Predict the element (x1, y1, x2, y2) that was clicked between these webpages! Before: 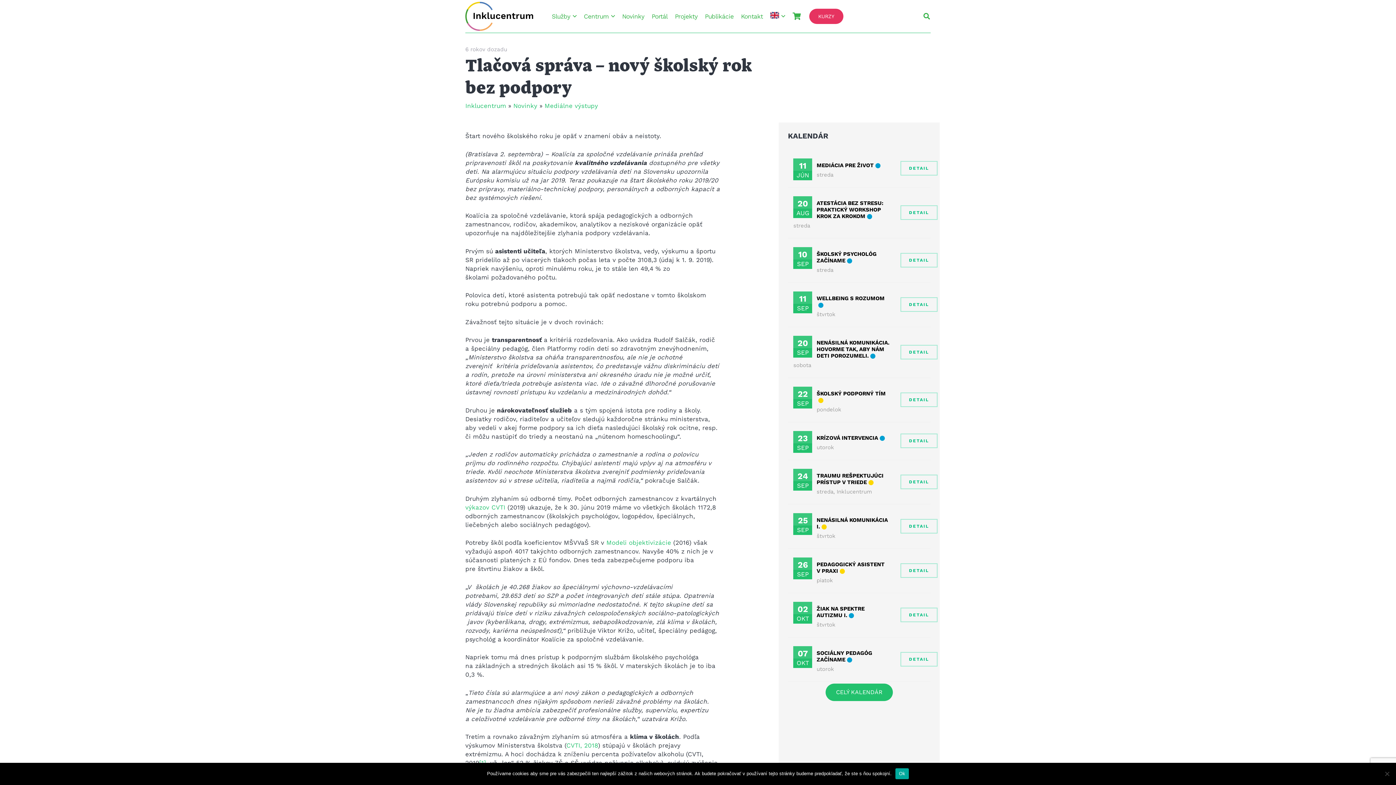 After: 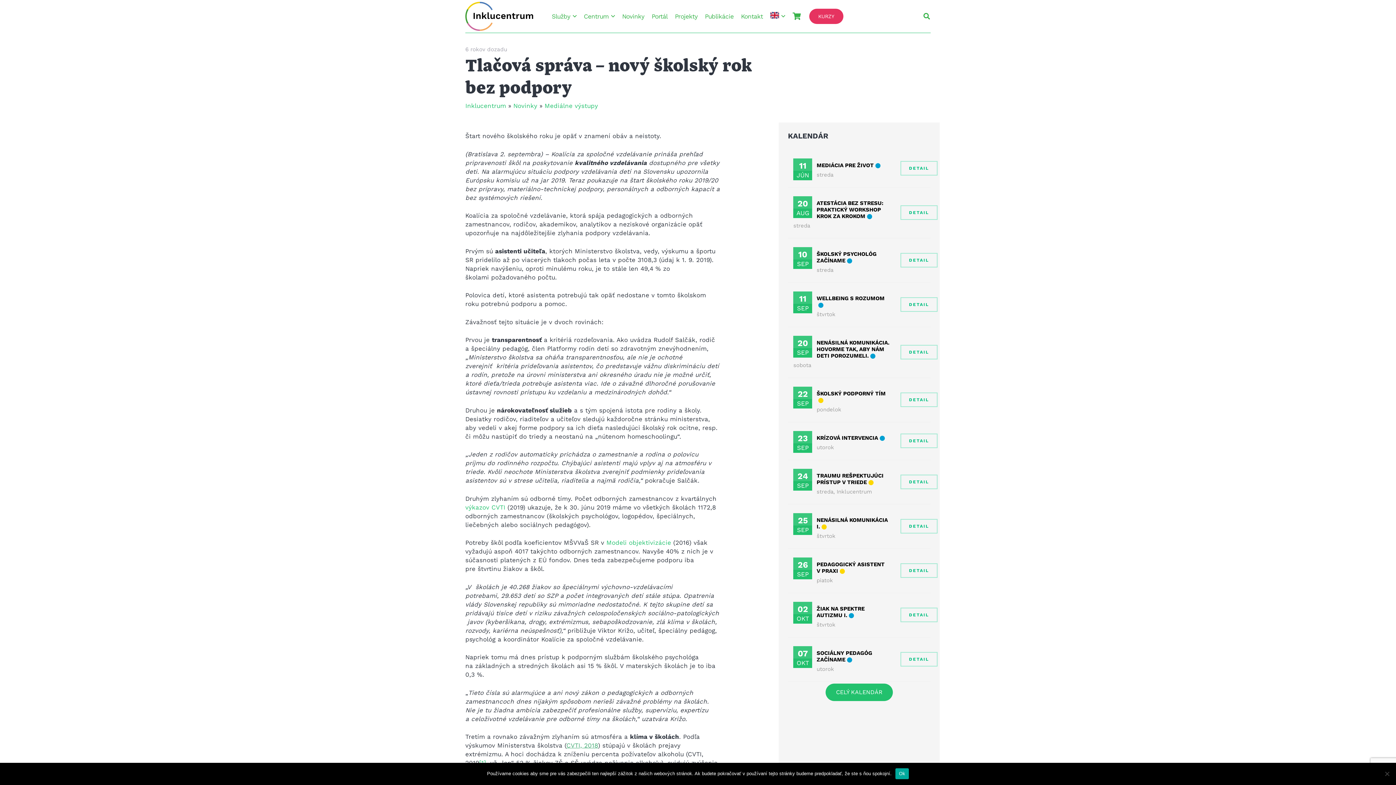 Action: bbox: (566, 742, 598, 749) label: CVTI, 2018